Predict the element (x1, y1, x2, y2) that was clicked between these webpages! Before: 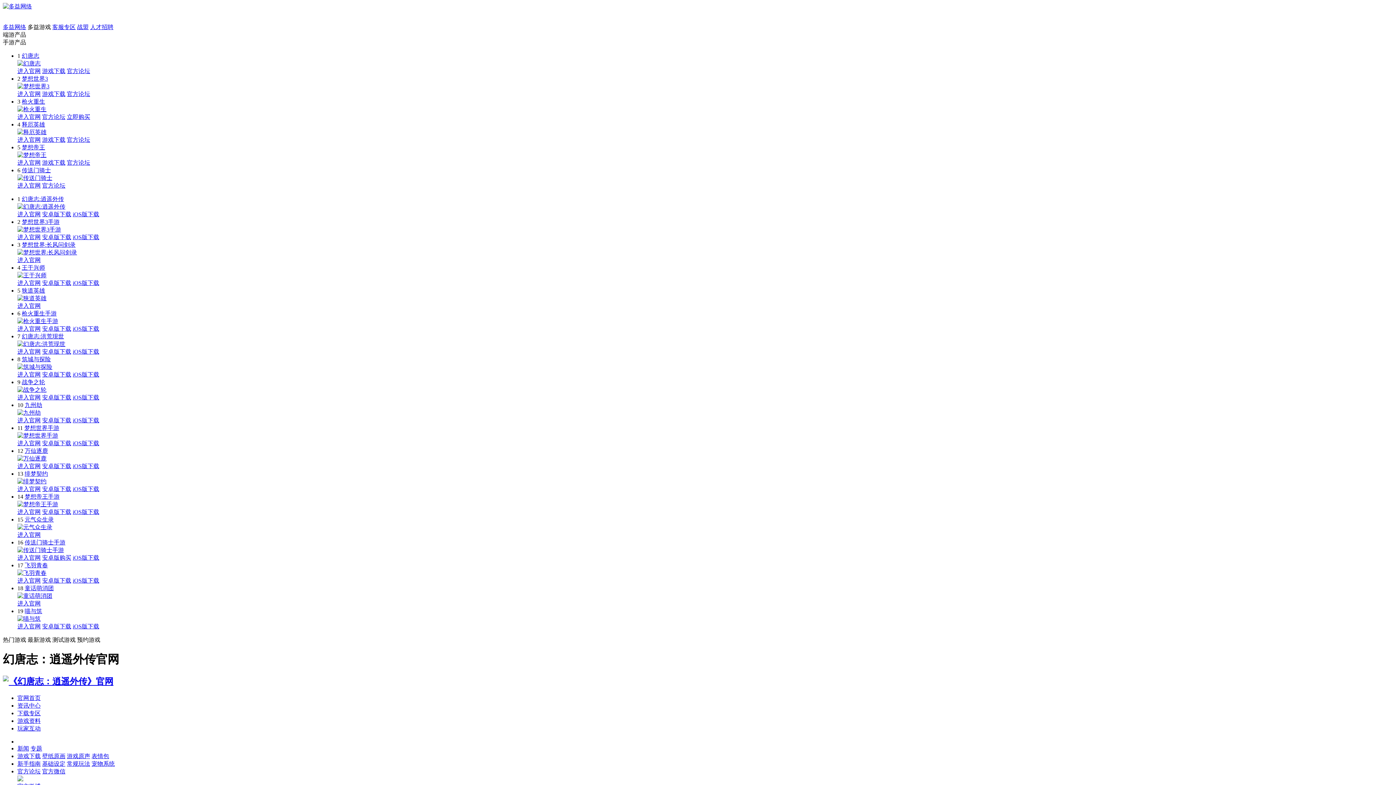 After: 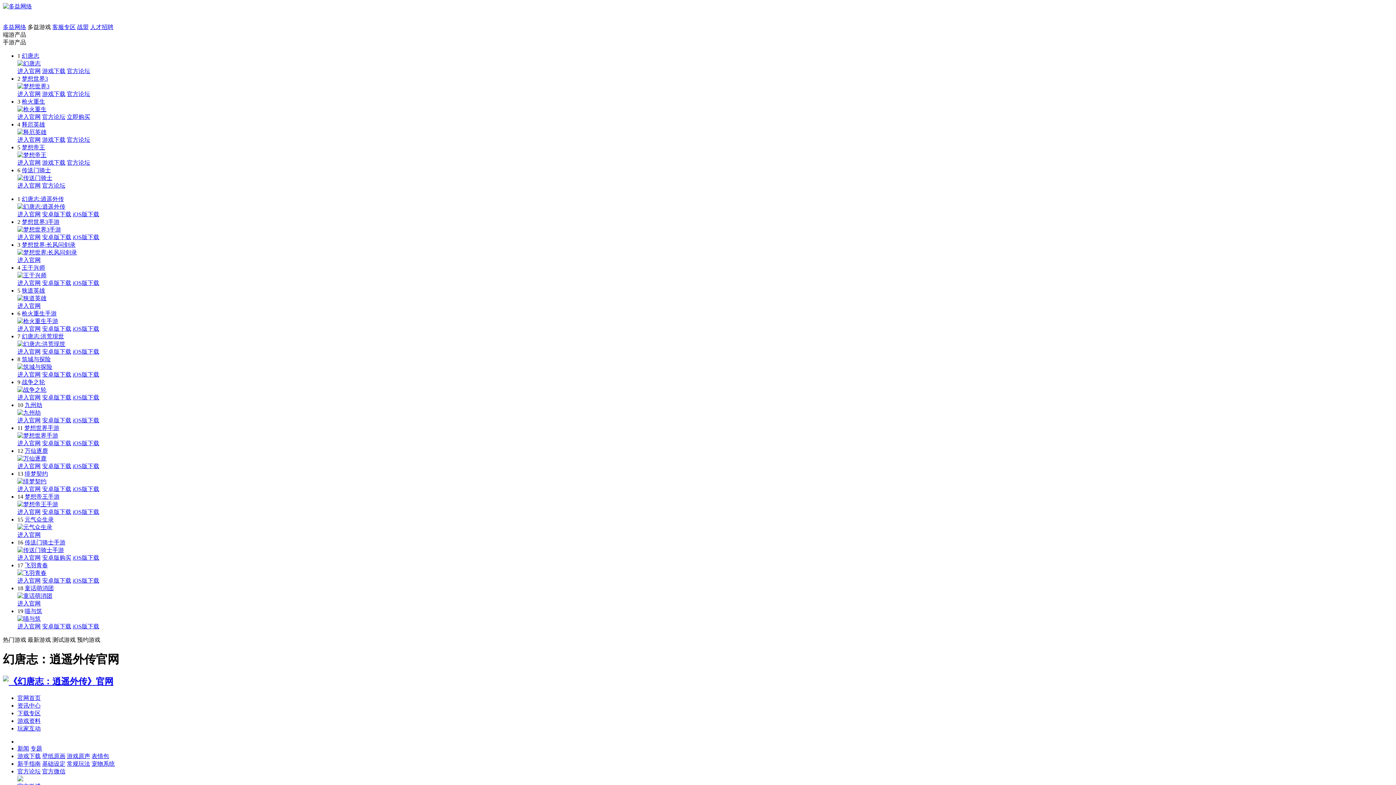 Action: bbox: (66, 753, 90, 759) label: 游戏原声